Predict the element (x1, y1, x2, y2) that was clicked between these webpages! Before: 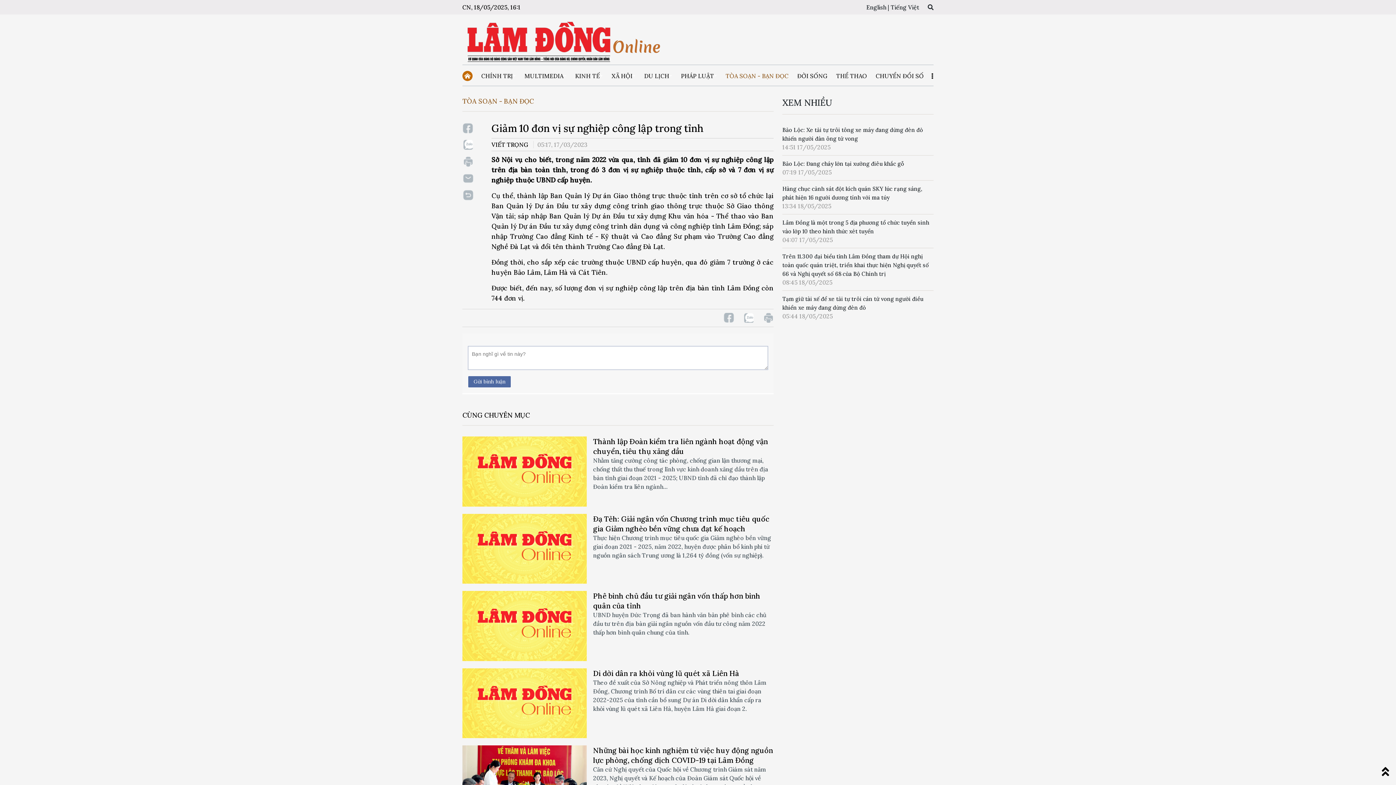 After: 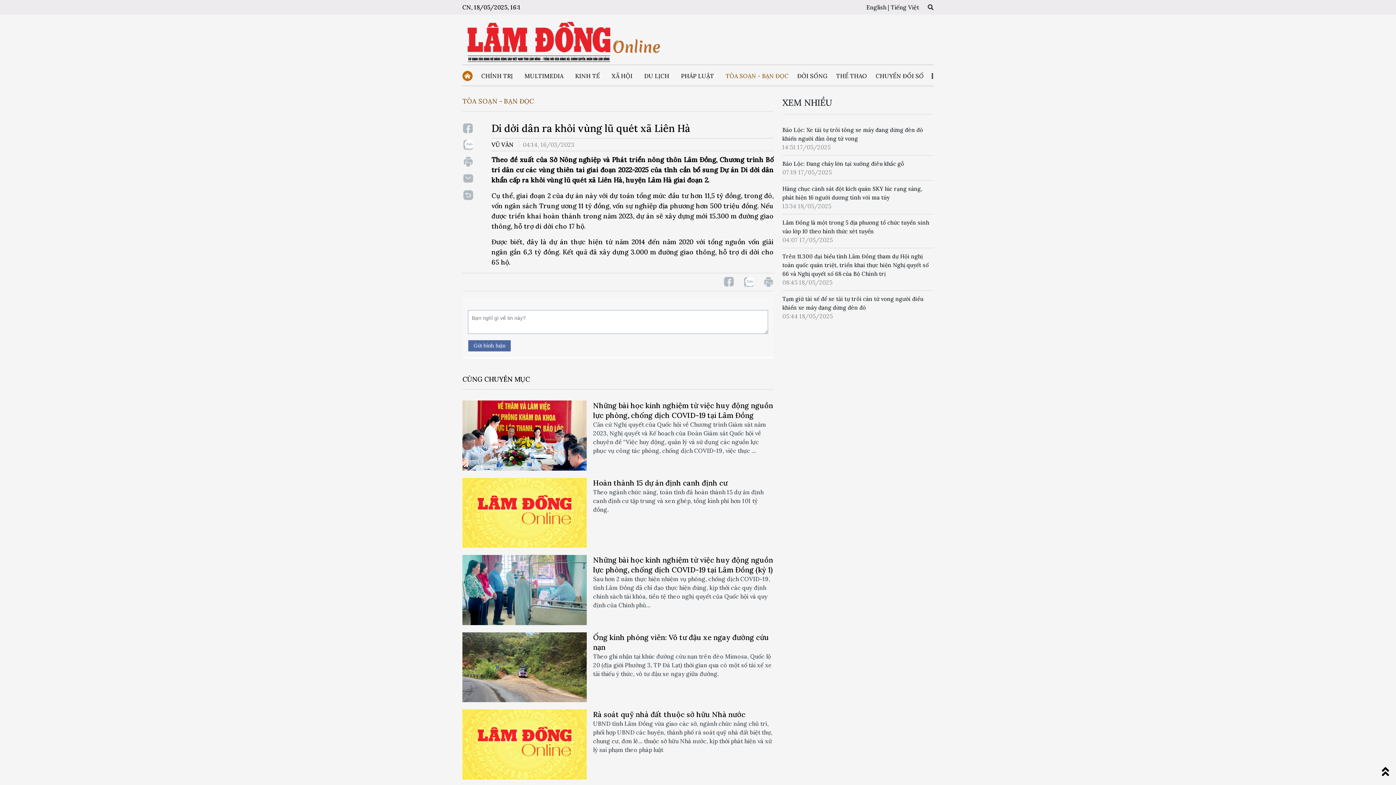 Action: bbox: (462, 668, 587, 738)